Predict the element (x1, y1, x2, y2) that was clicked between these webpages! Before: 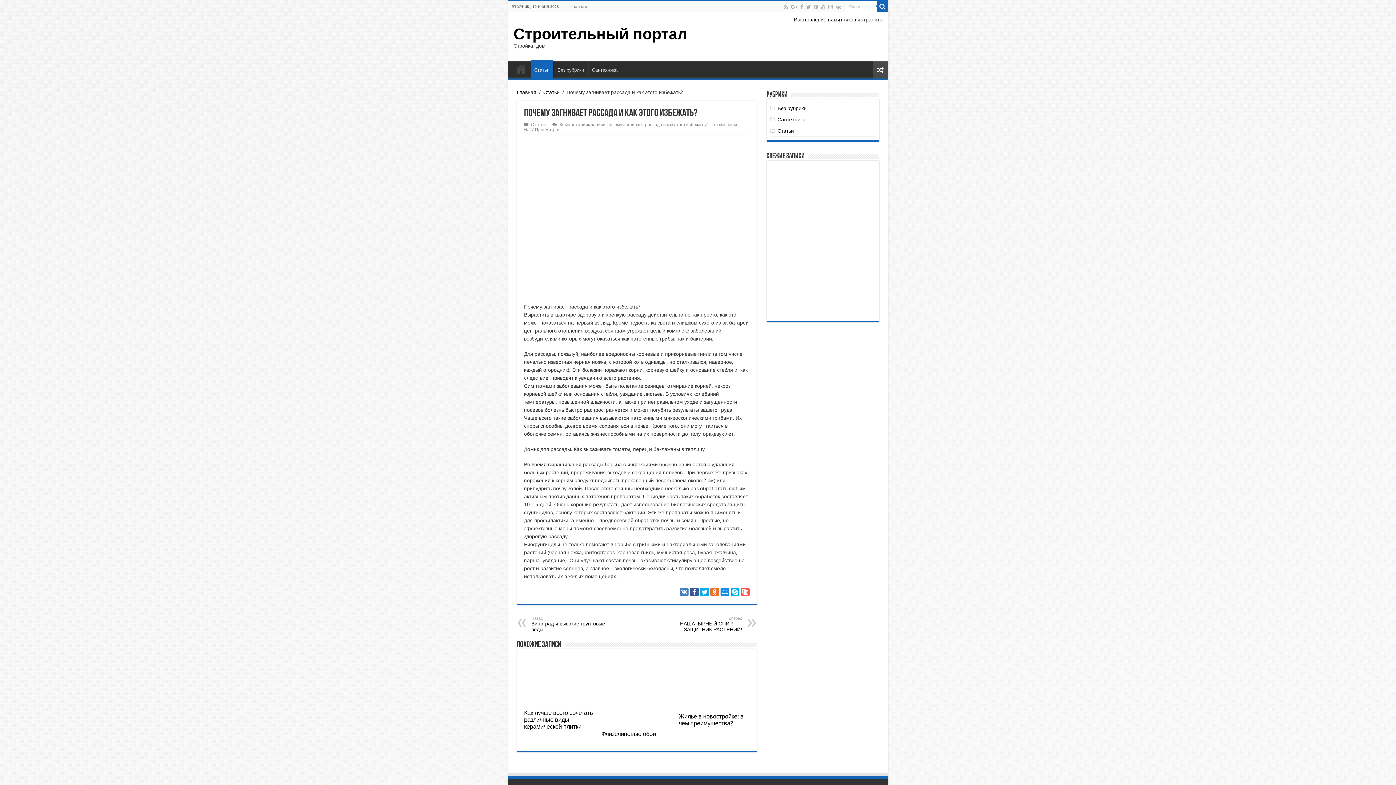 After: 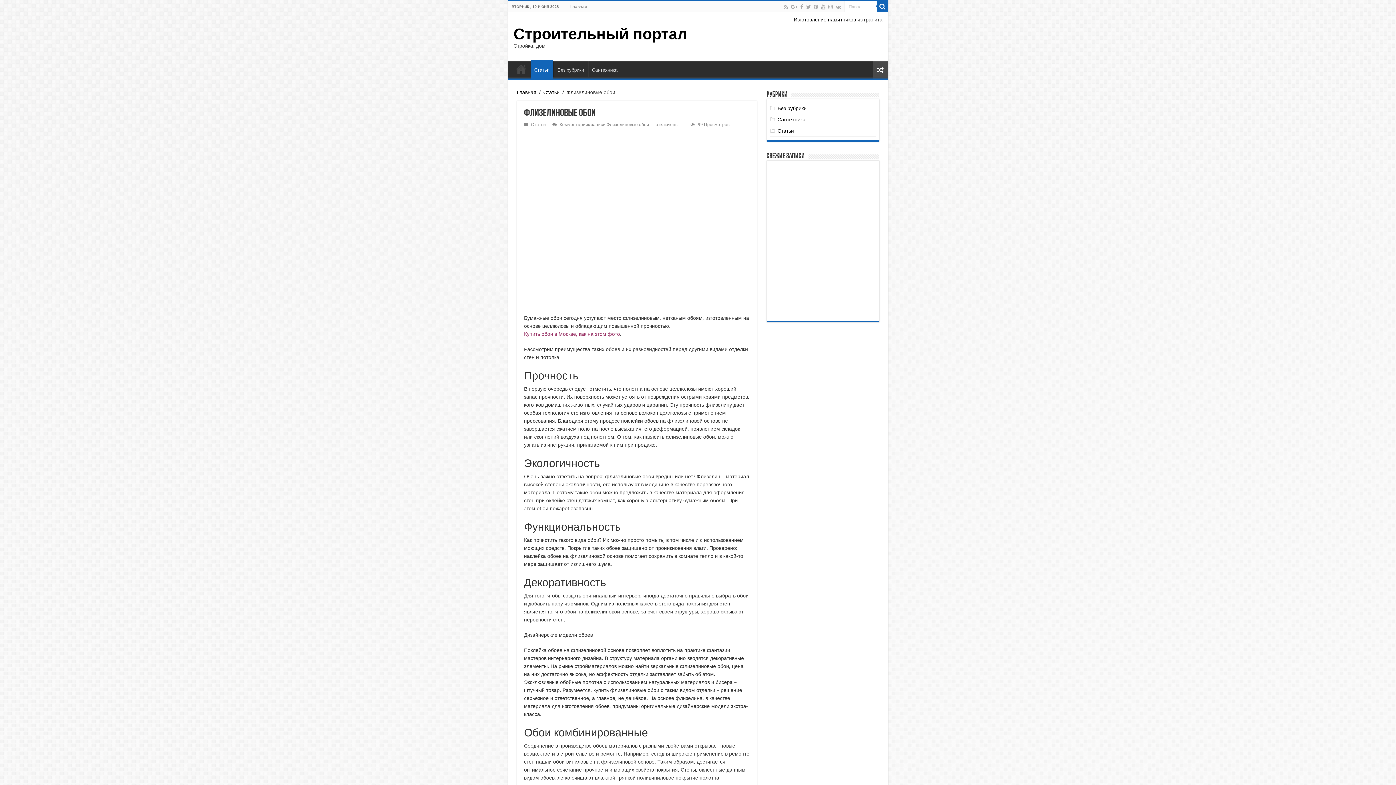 Action: bbox: (601, 656, 672, 727) label:  